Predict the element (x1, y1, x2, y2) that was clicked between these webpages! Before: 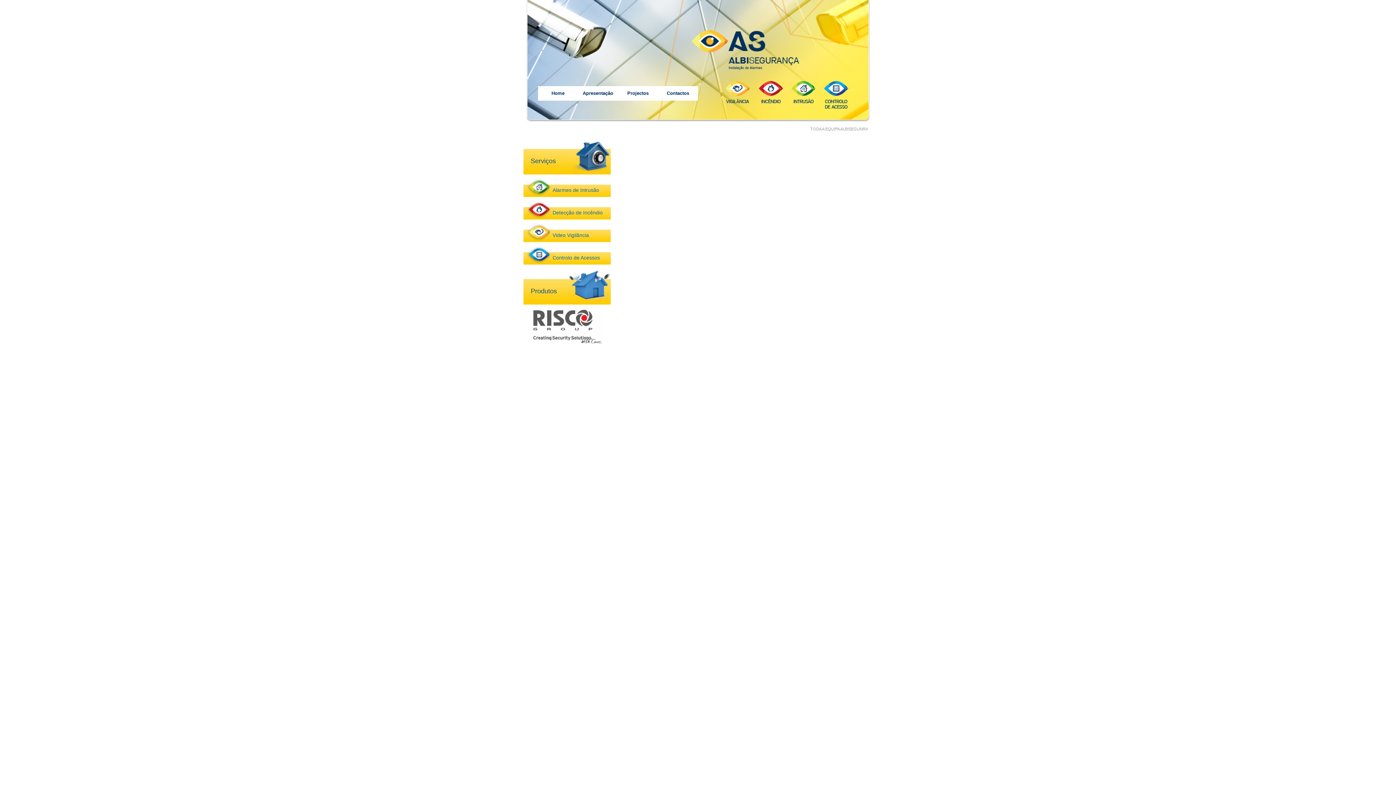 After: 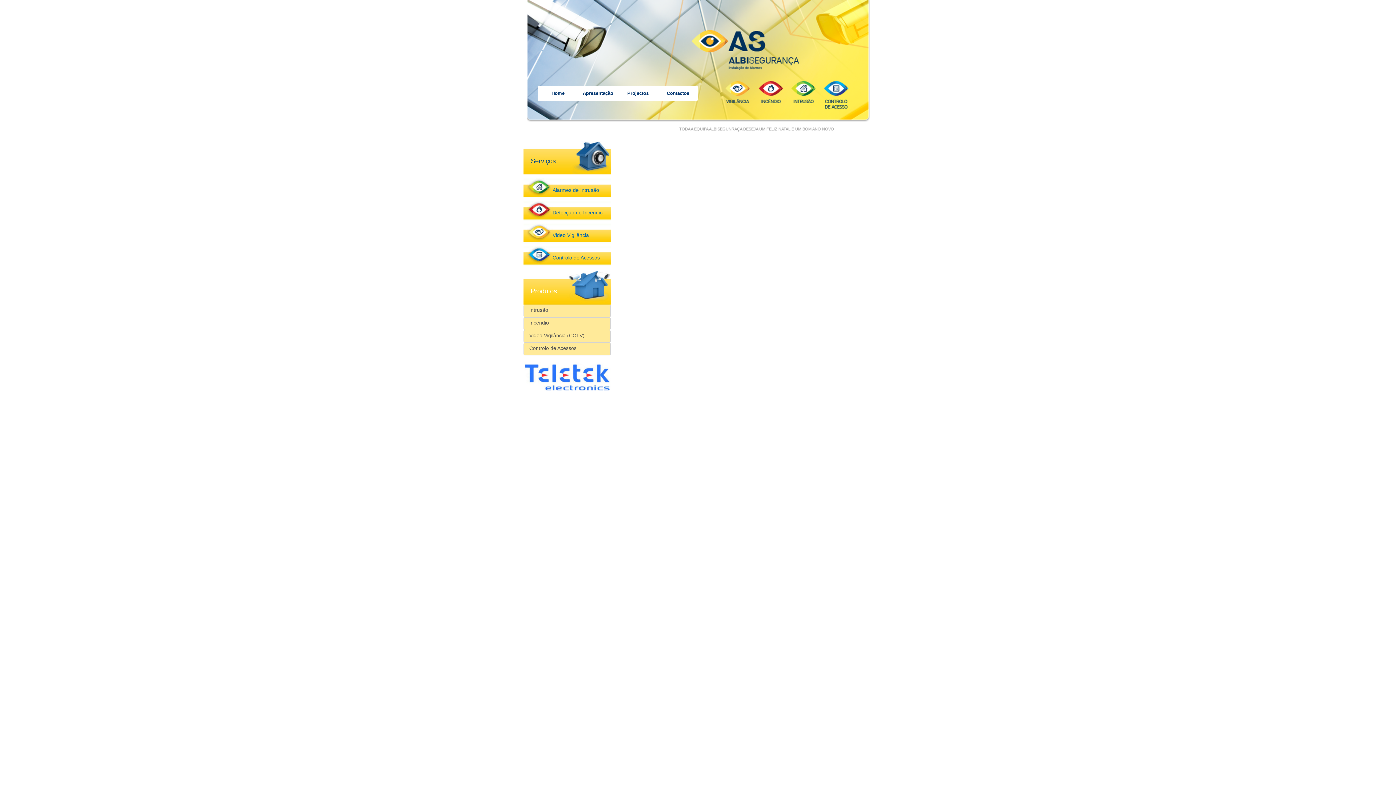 Action: label: Produtos bbox: (523, 271, 610, 304)